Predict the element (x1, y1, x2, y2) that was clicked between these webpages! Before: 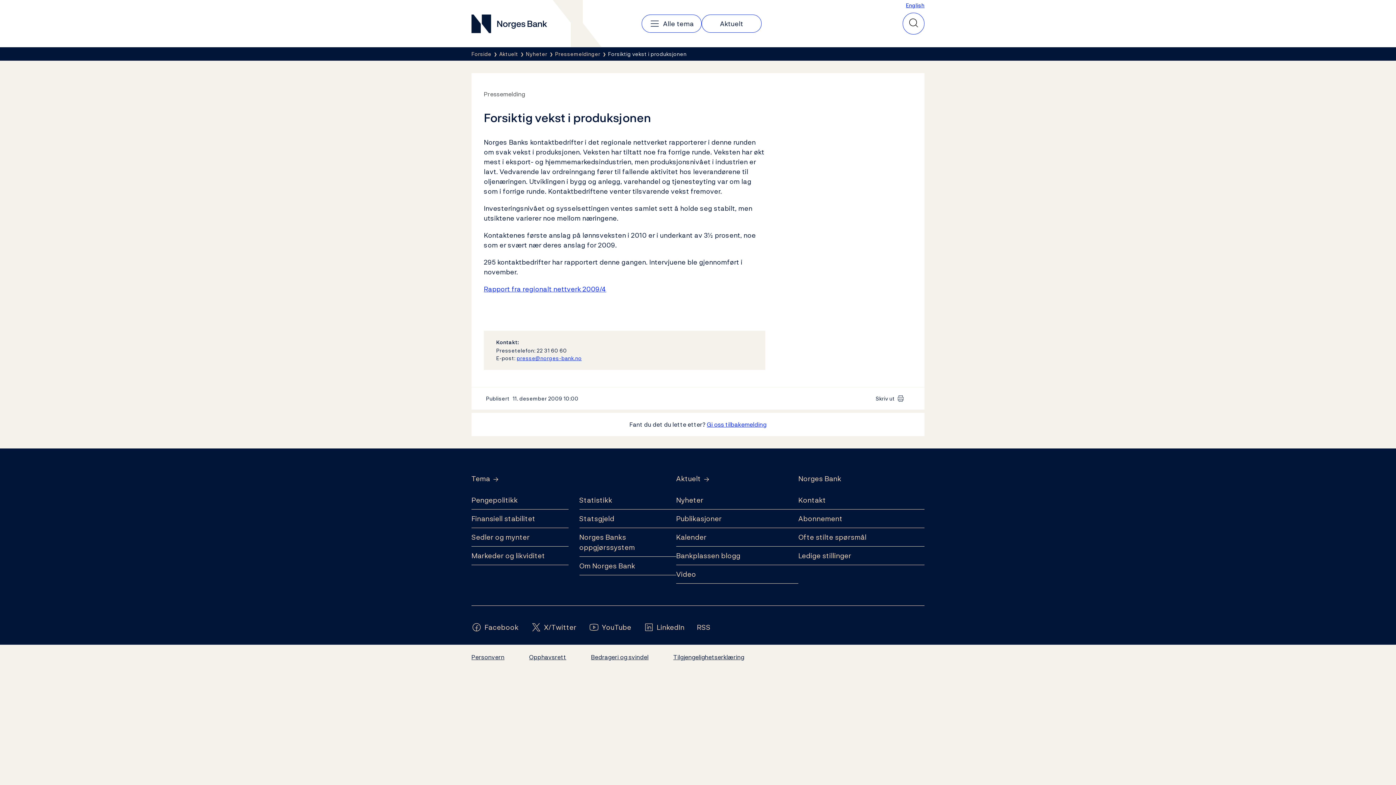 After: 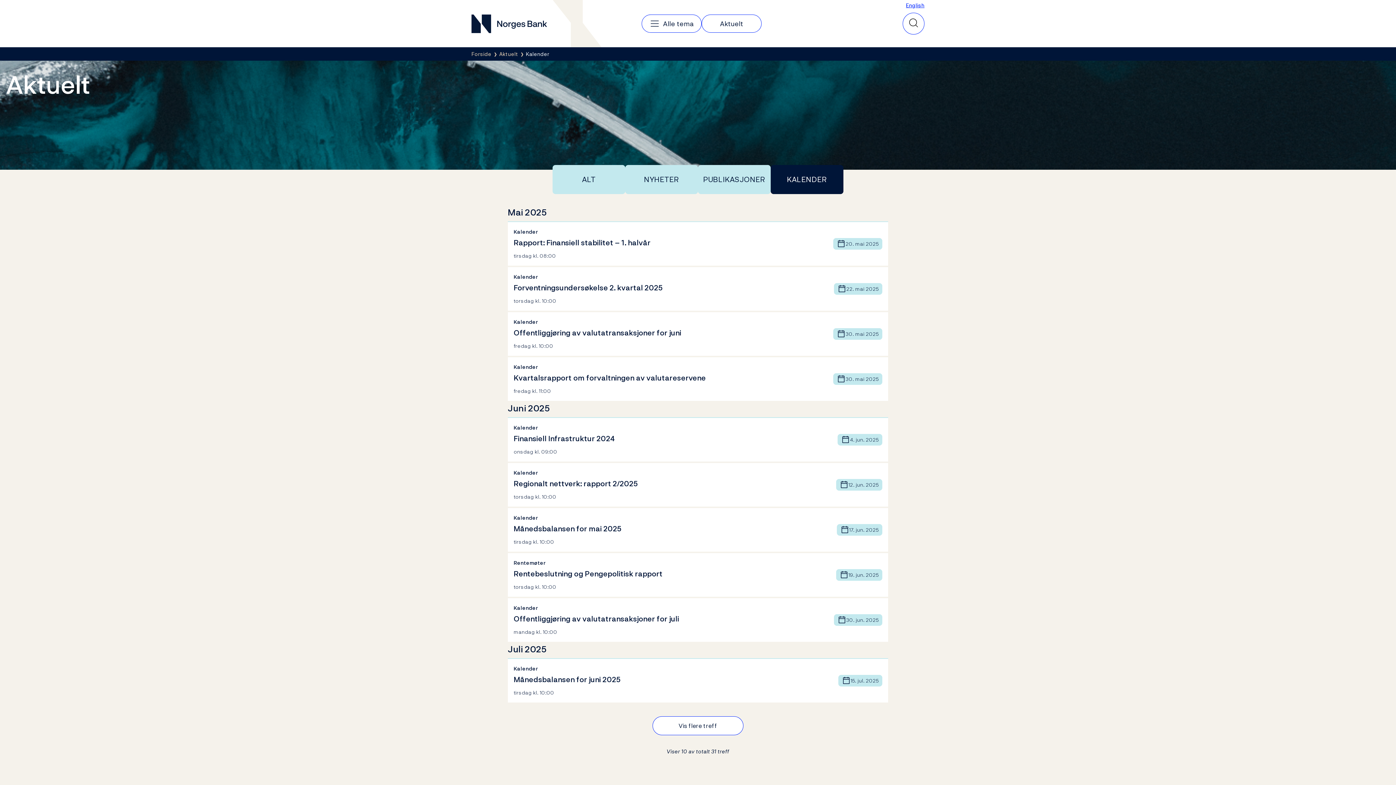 Action: label: Kalender bbox: (676, 528, 798, 546)